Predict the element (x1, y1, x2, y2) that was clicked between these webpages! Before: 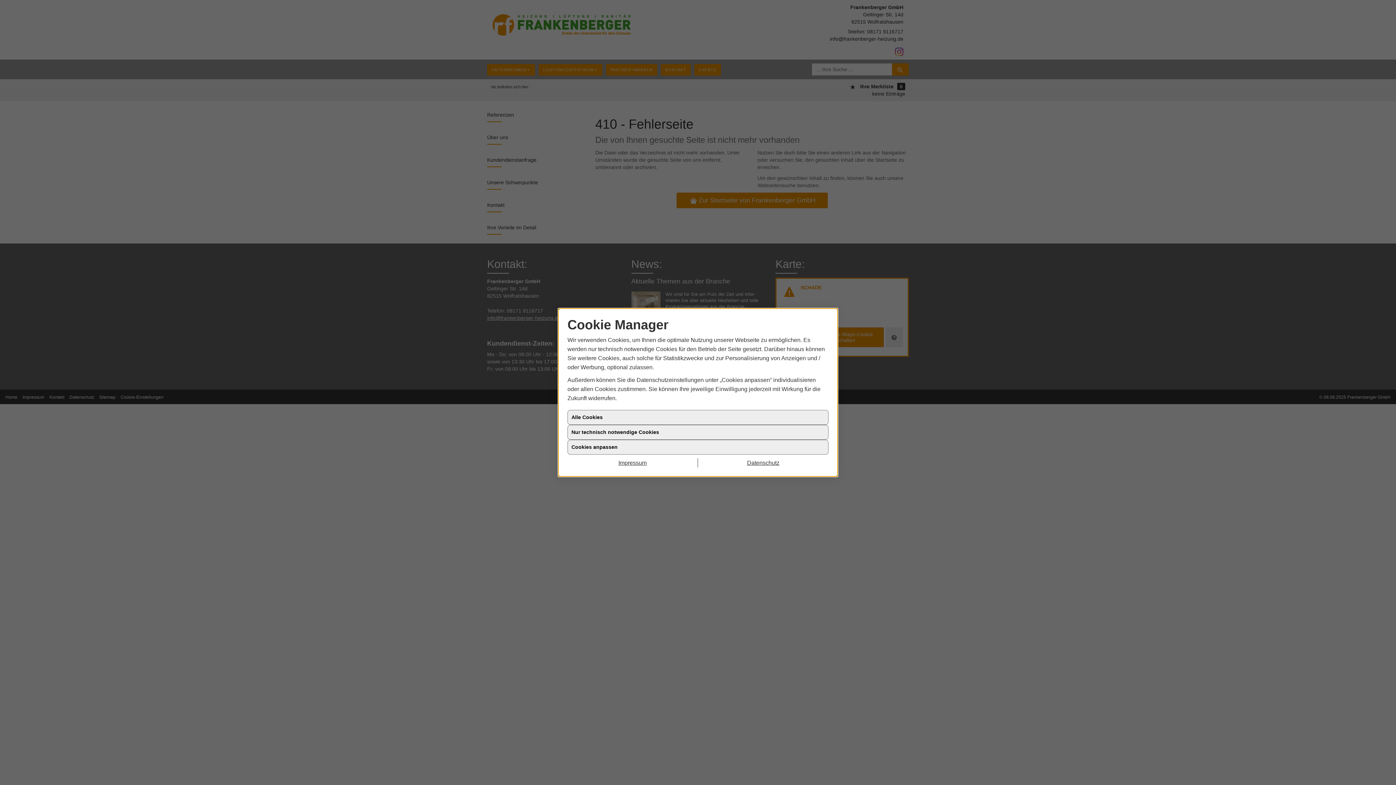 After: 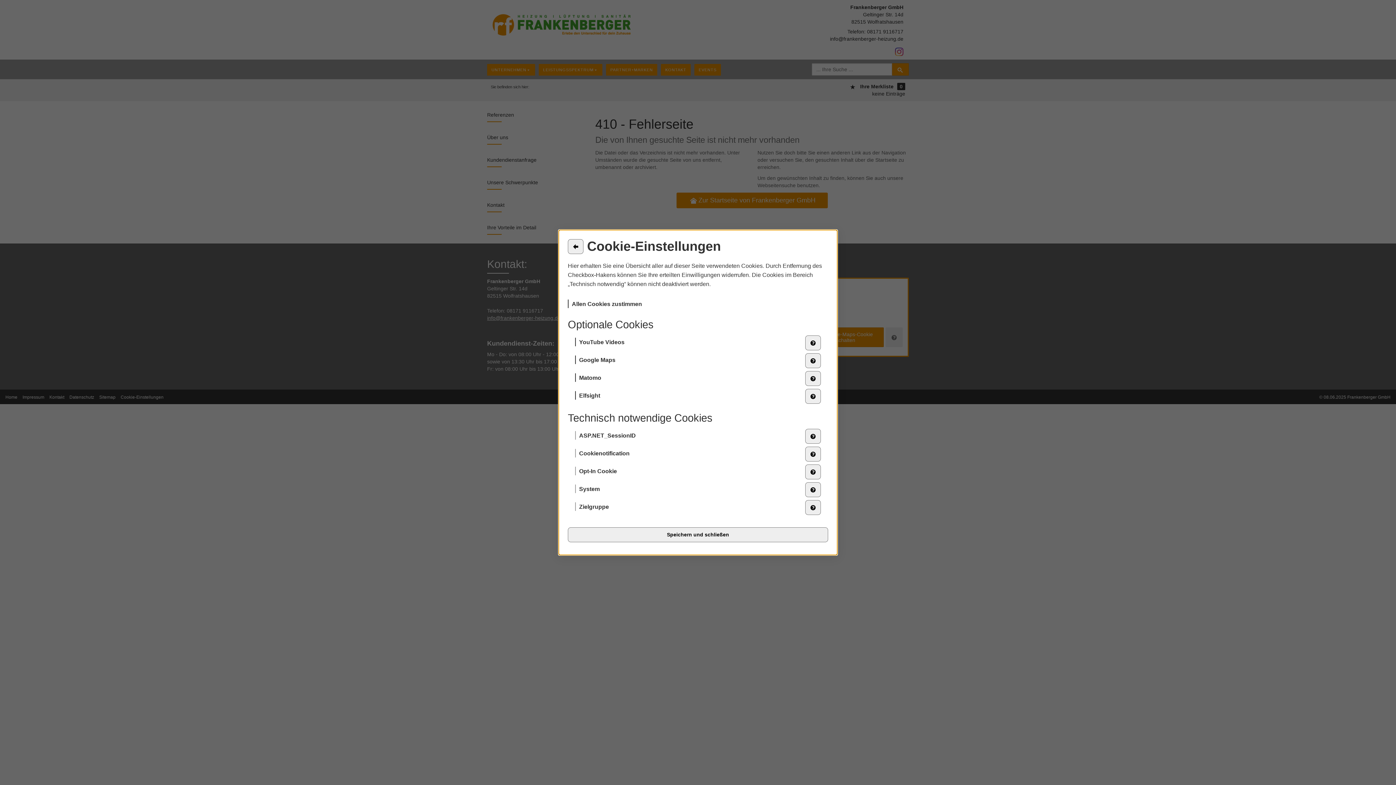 Action: bbox: (567, 440, 828, 454) label: Cookies anpassen